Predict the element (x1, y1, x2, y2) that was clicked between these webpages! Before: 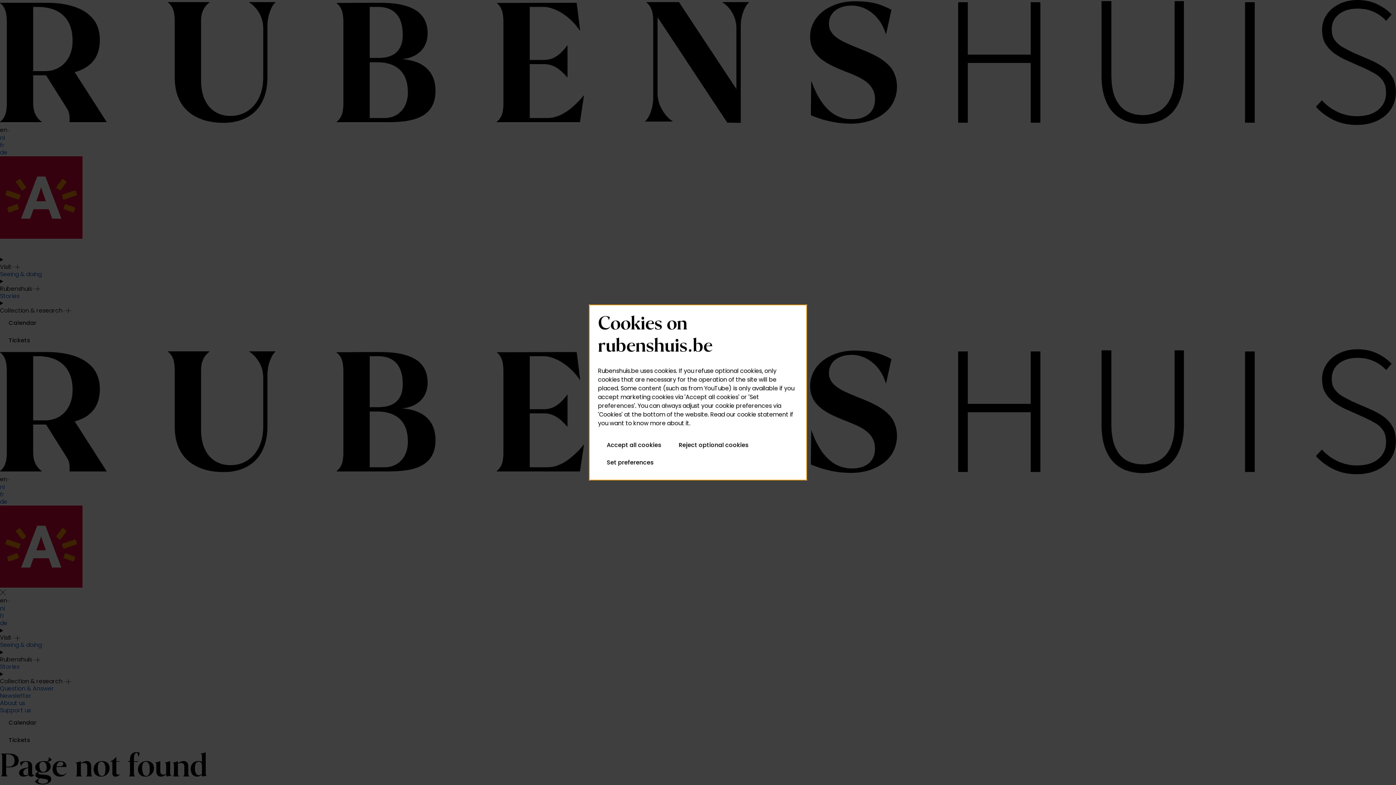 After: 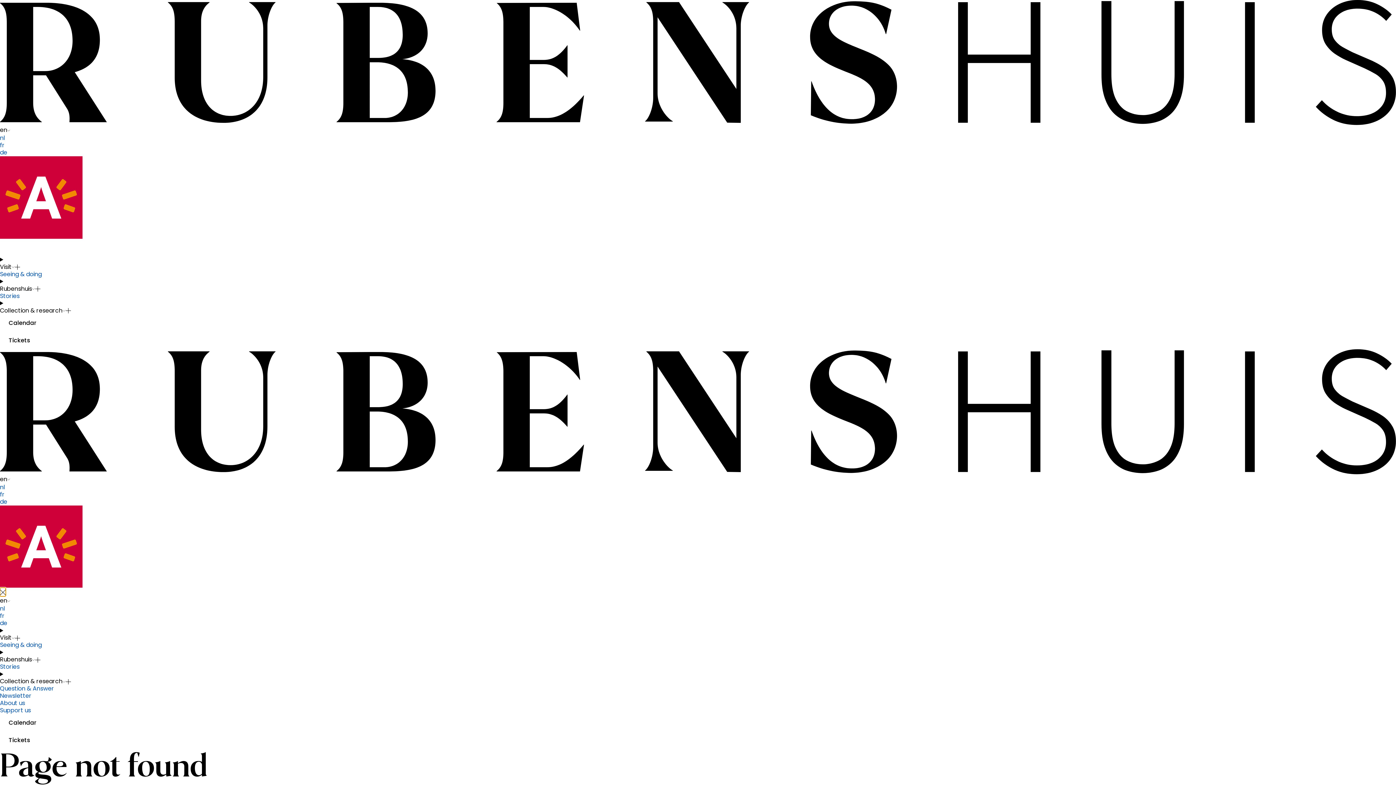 Action: bbox: (670, 436, 757, 454) label: Reject optional cookies